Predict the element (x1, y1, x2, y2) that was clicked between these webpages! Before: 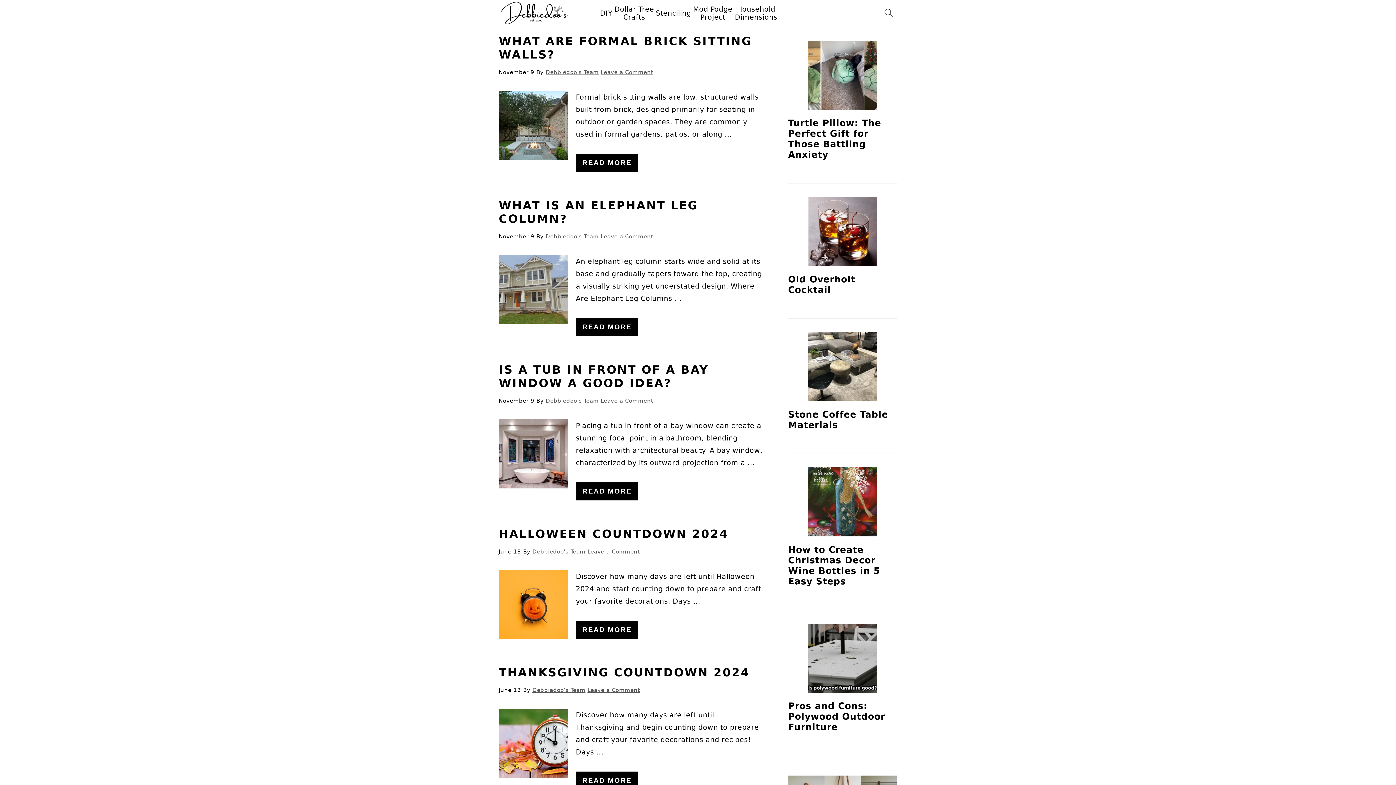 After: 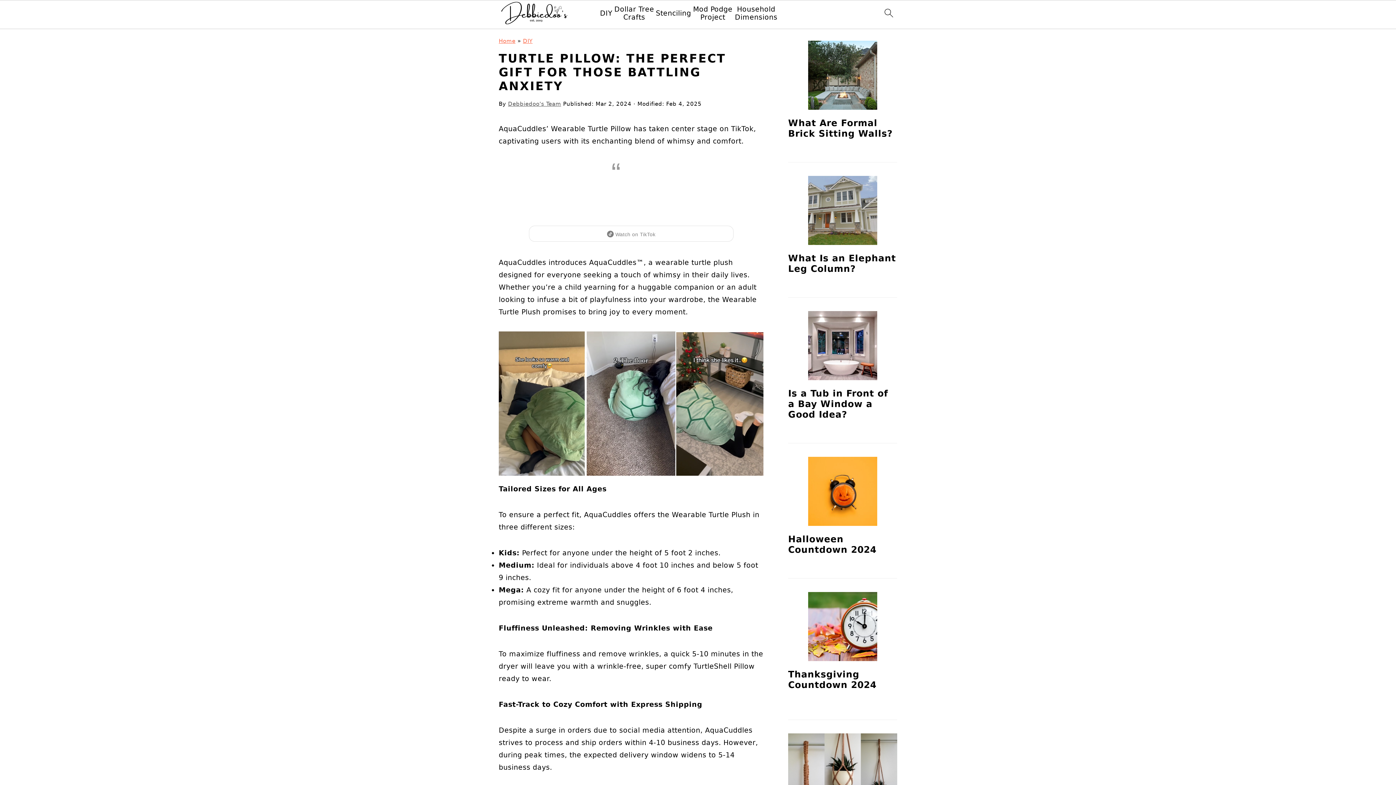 Action: bbox: (788, 117, 881, 160) label: Turtle Pillow: The Perfect Gift for Those Battling Anxiety